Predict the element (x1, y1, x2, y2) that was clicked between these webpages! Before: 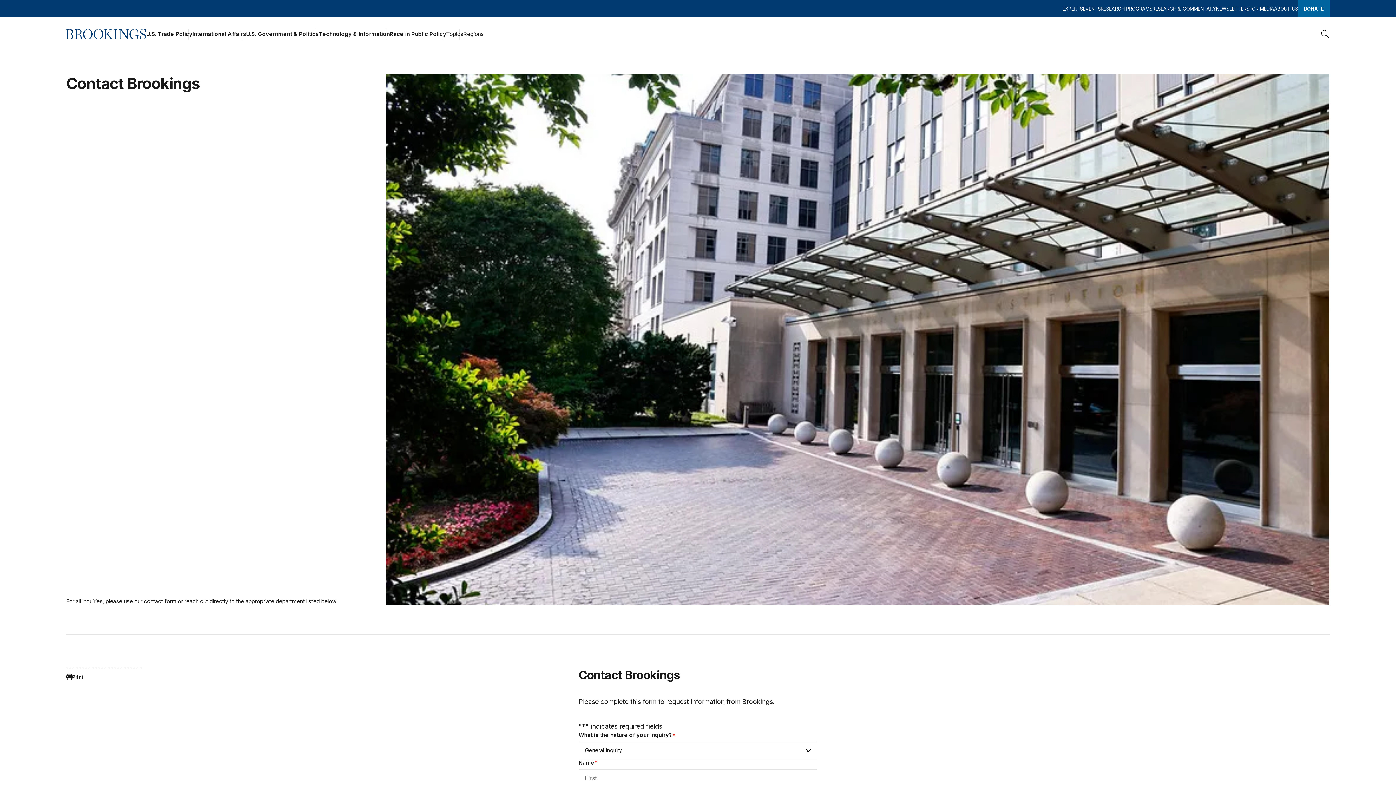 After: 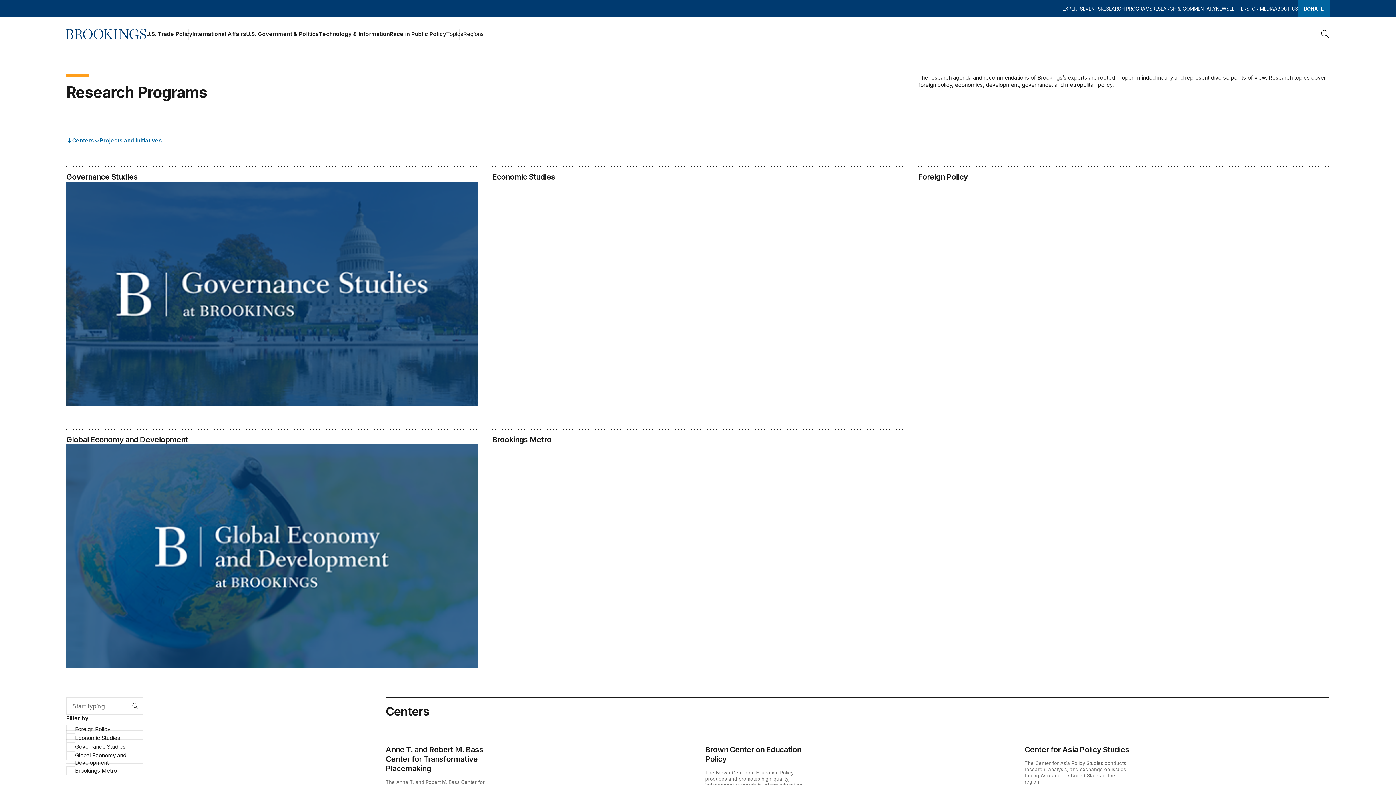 Action: bbox: (1100, 0, 1152, 17) label: RESEARCH PROGRAMS